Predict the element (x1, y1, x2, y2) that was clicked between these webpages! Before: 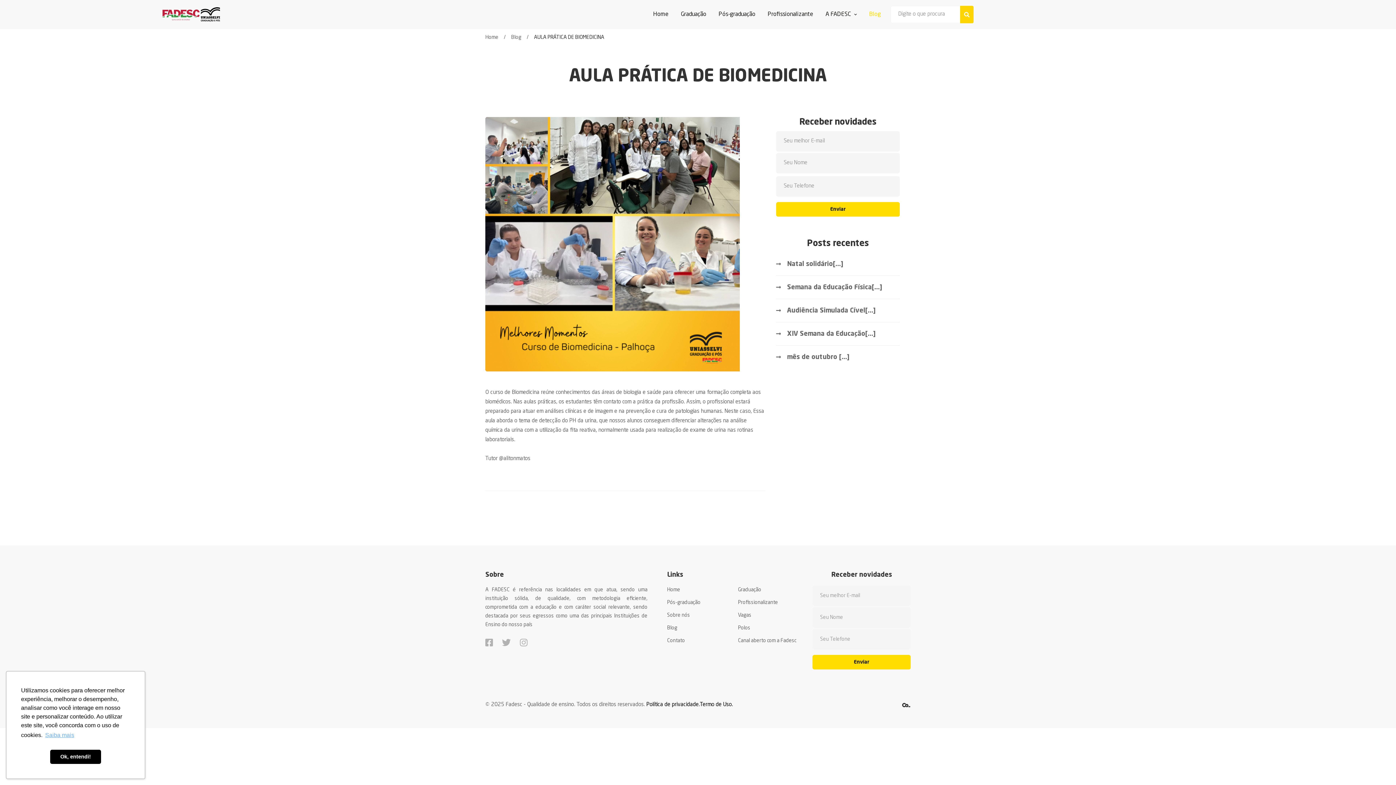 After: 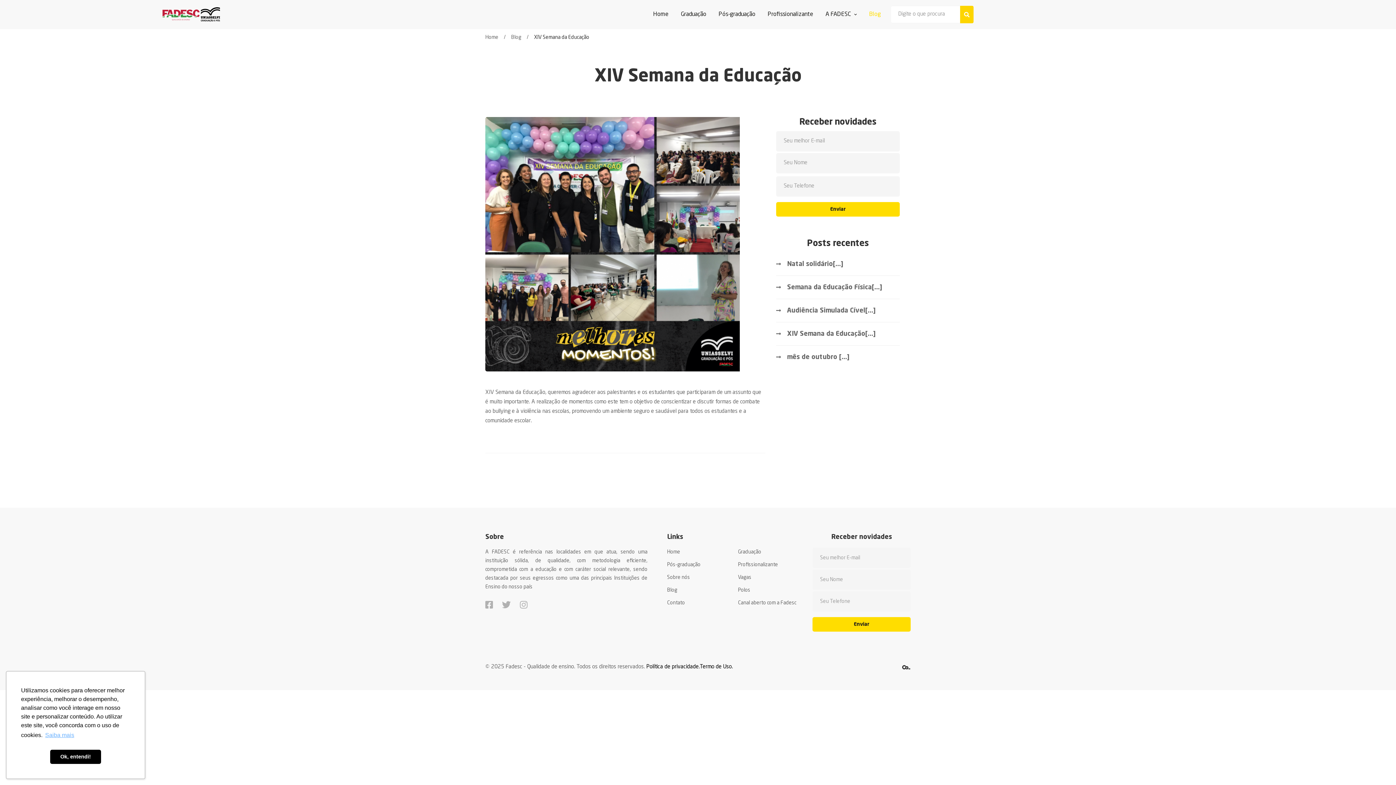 Action: bbox: (776, 322, 900, 345) label: XIV Semana da Educação[...]